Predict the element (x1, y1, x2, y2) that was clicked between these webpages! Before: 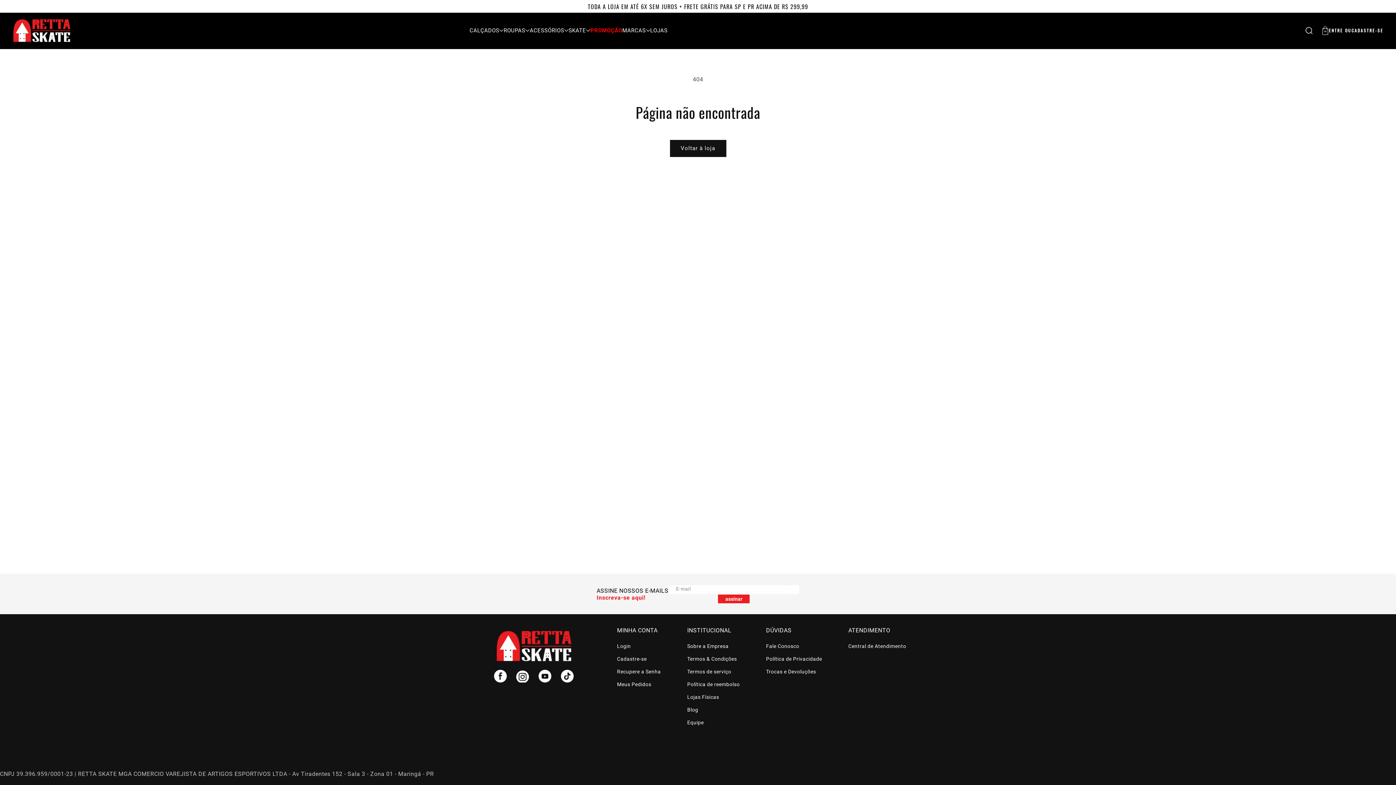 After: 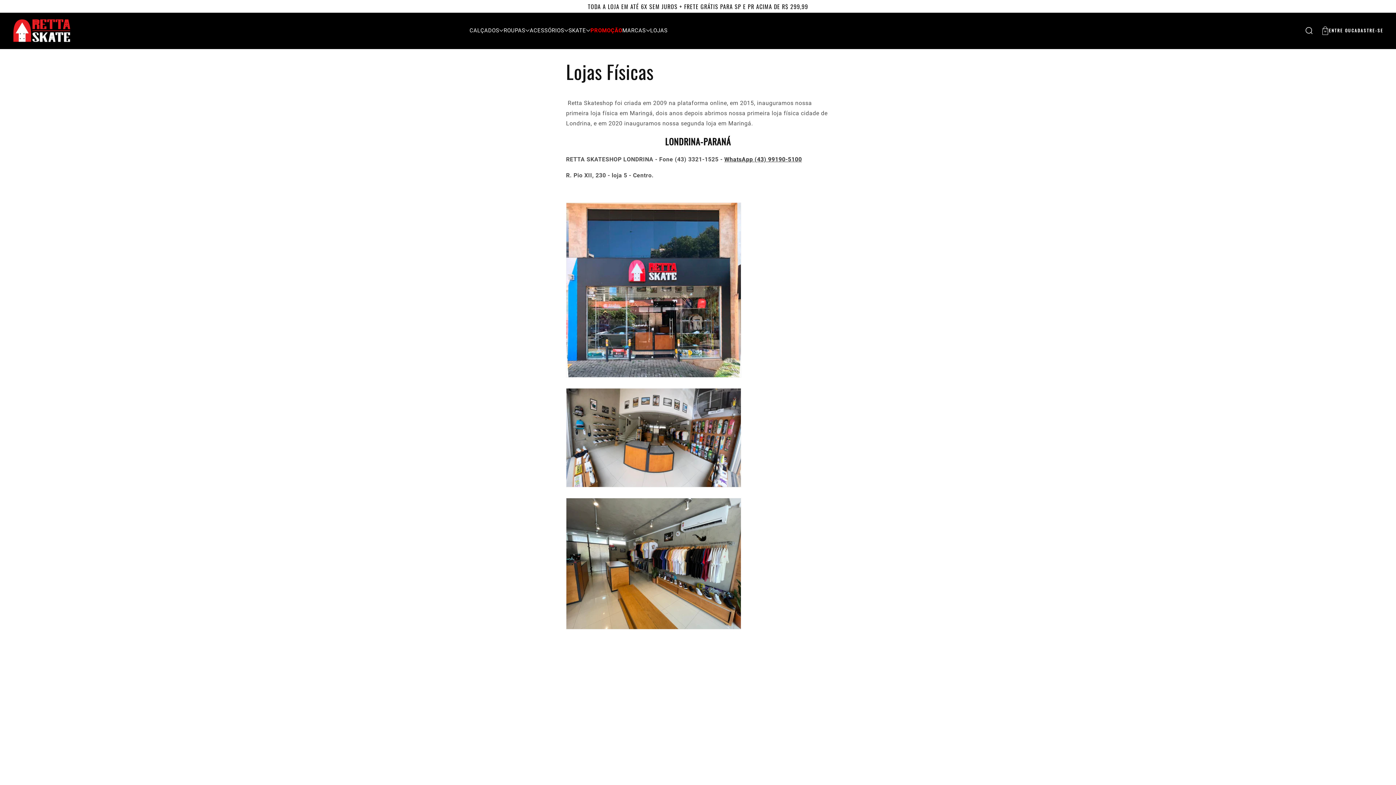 Action: bbox: (650, 27, 667, 33) label: LOJAS